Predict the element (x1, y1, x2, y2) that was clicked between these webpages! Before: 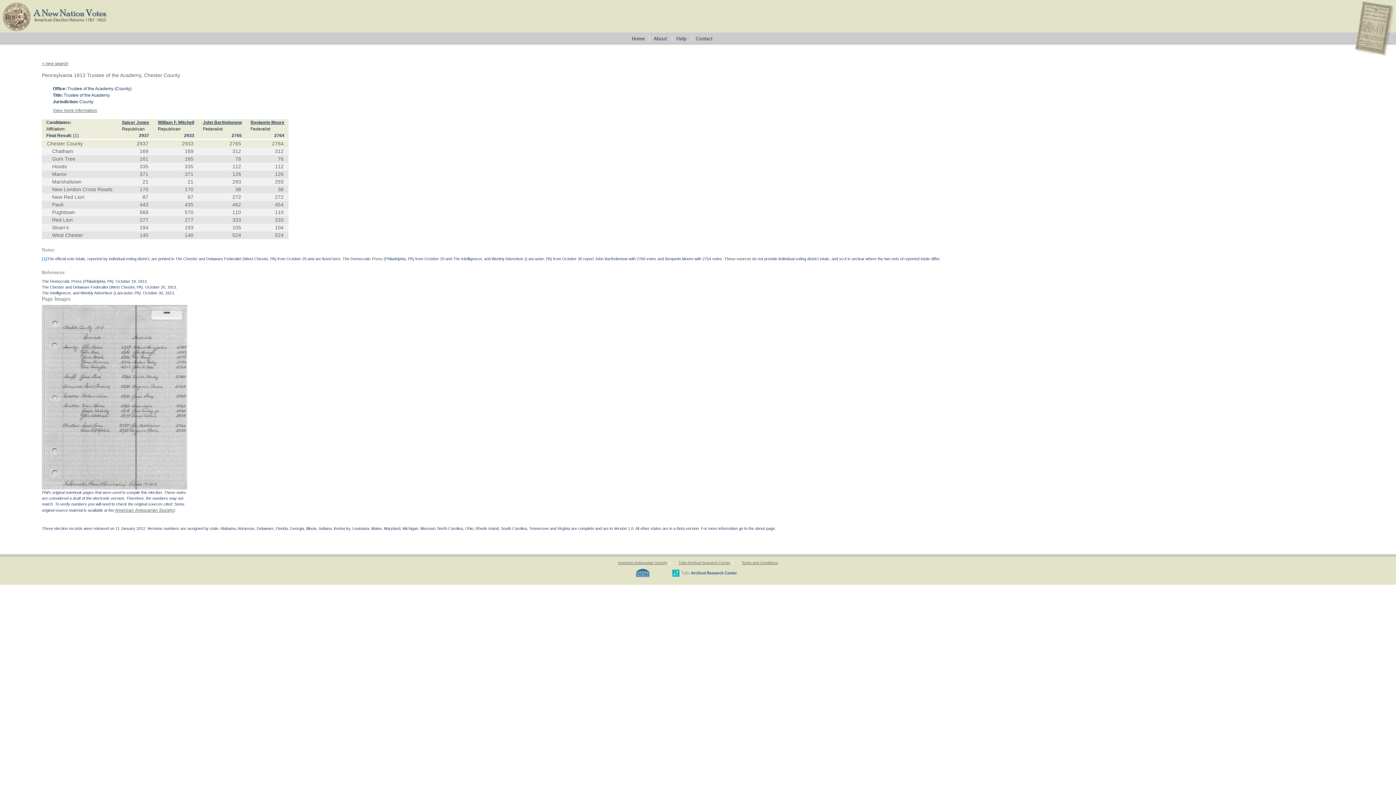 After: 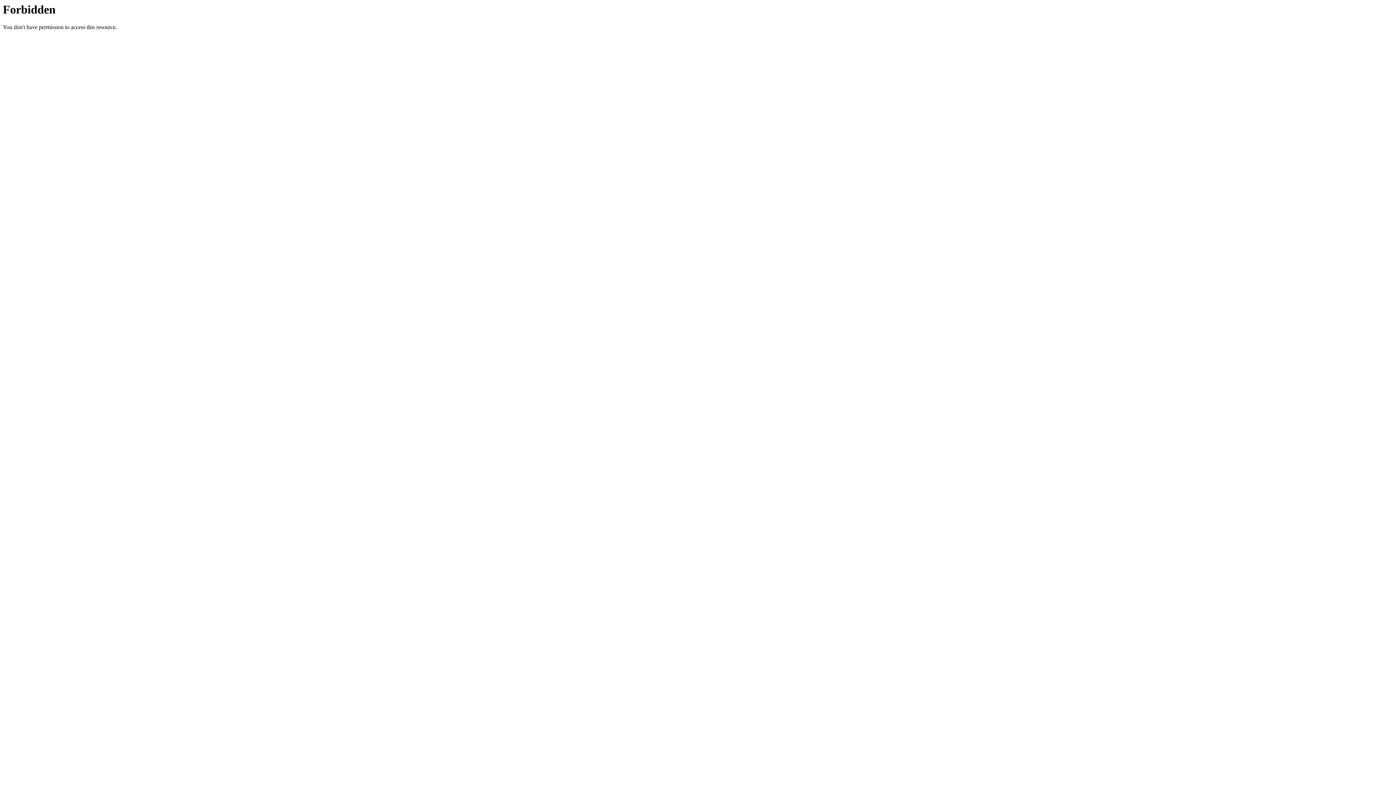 Action: label: American Antiquarian Society bbox: (114, 508, 173, 513)